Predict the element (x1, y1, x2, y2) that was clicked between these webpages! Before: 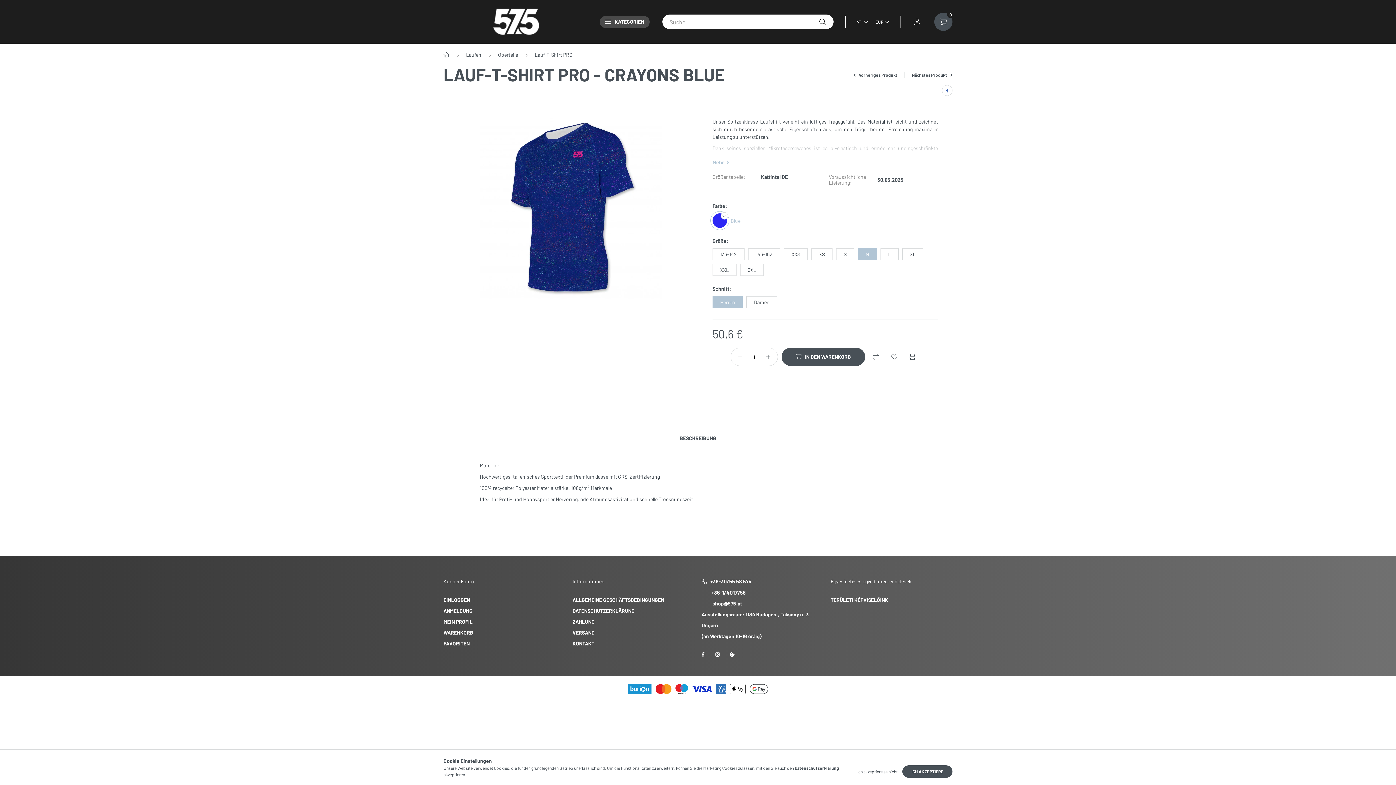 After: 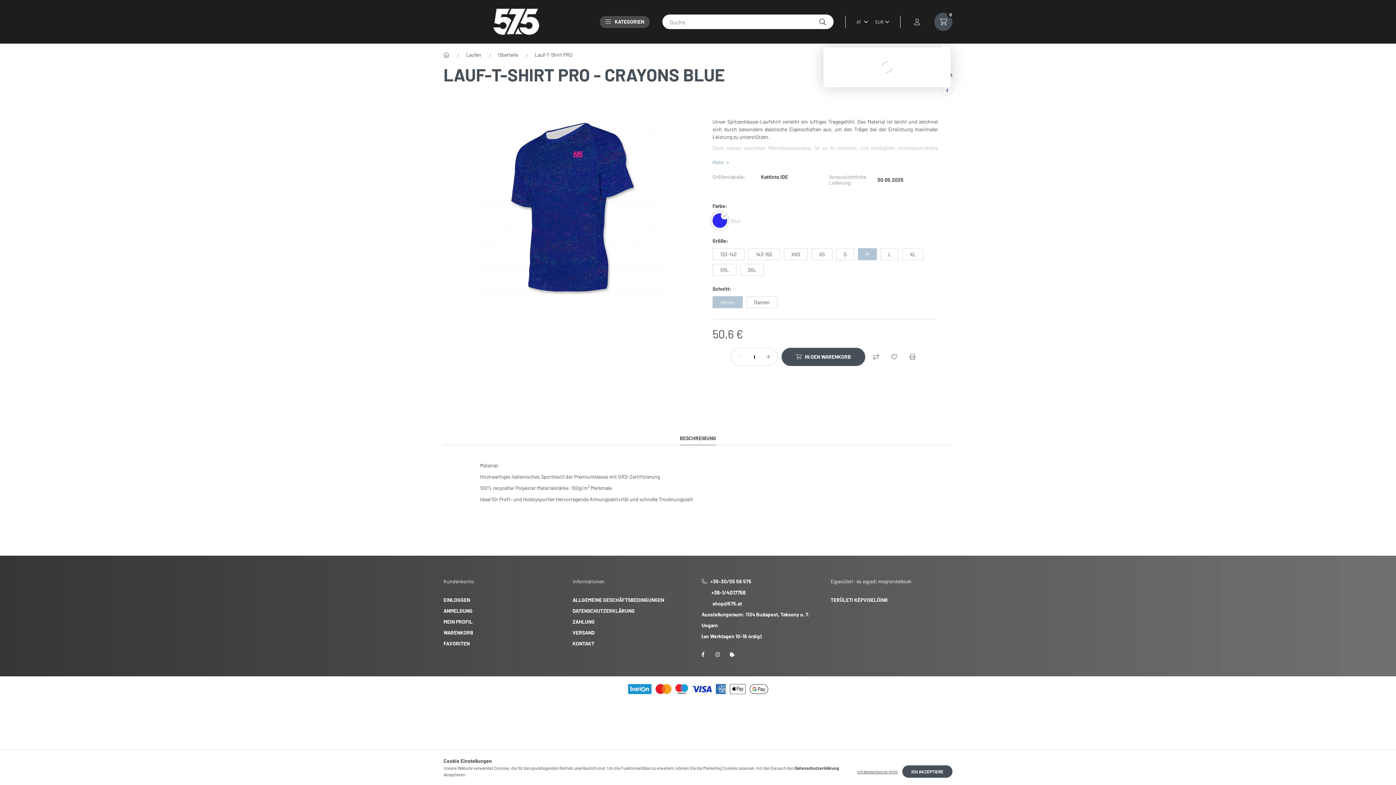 Action: label: cart button bbox: (934, 12, 952, 30)